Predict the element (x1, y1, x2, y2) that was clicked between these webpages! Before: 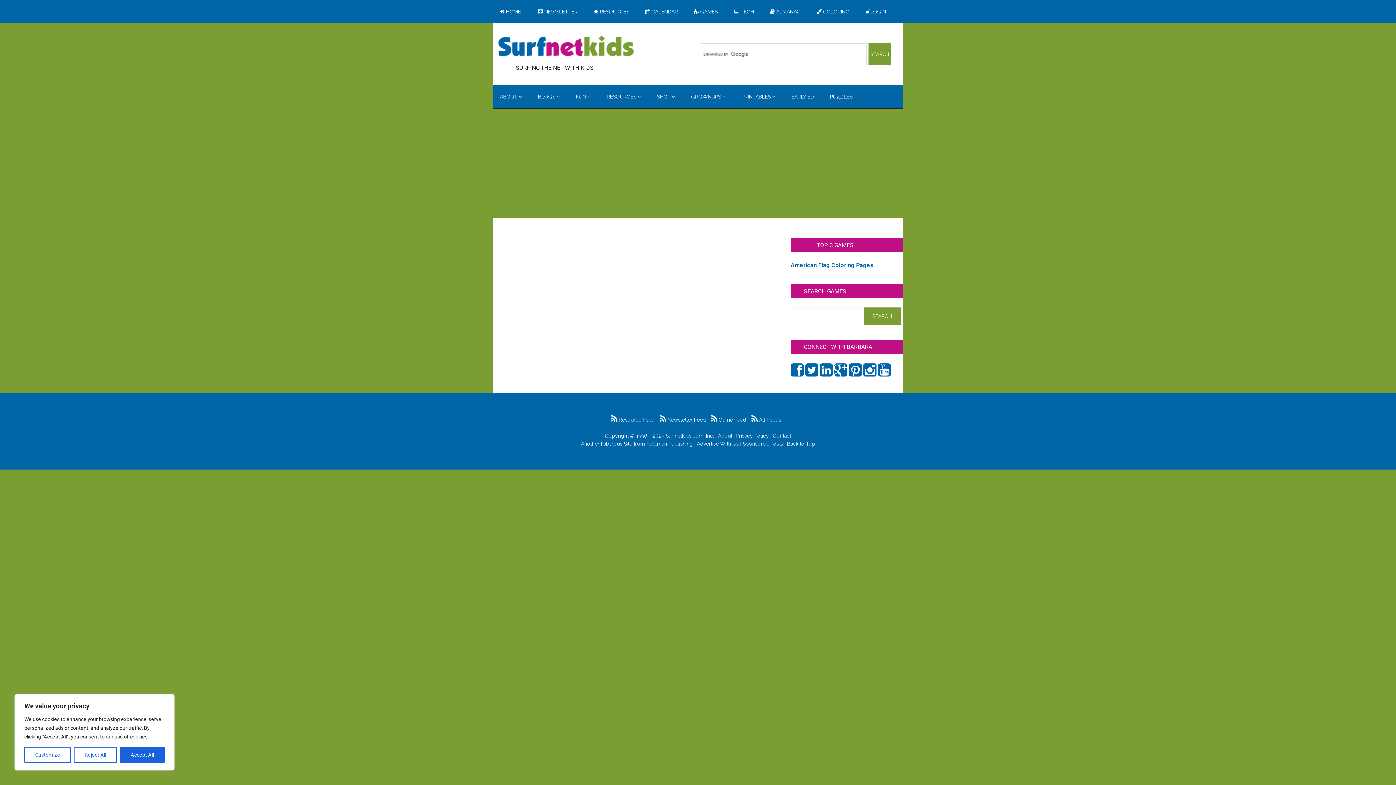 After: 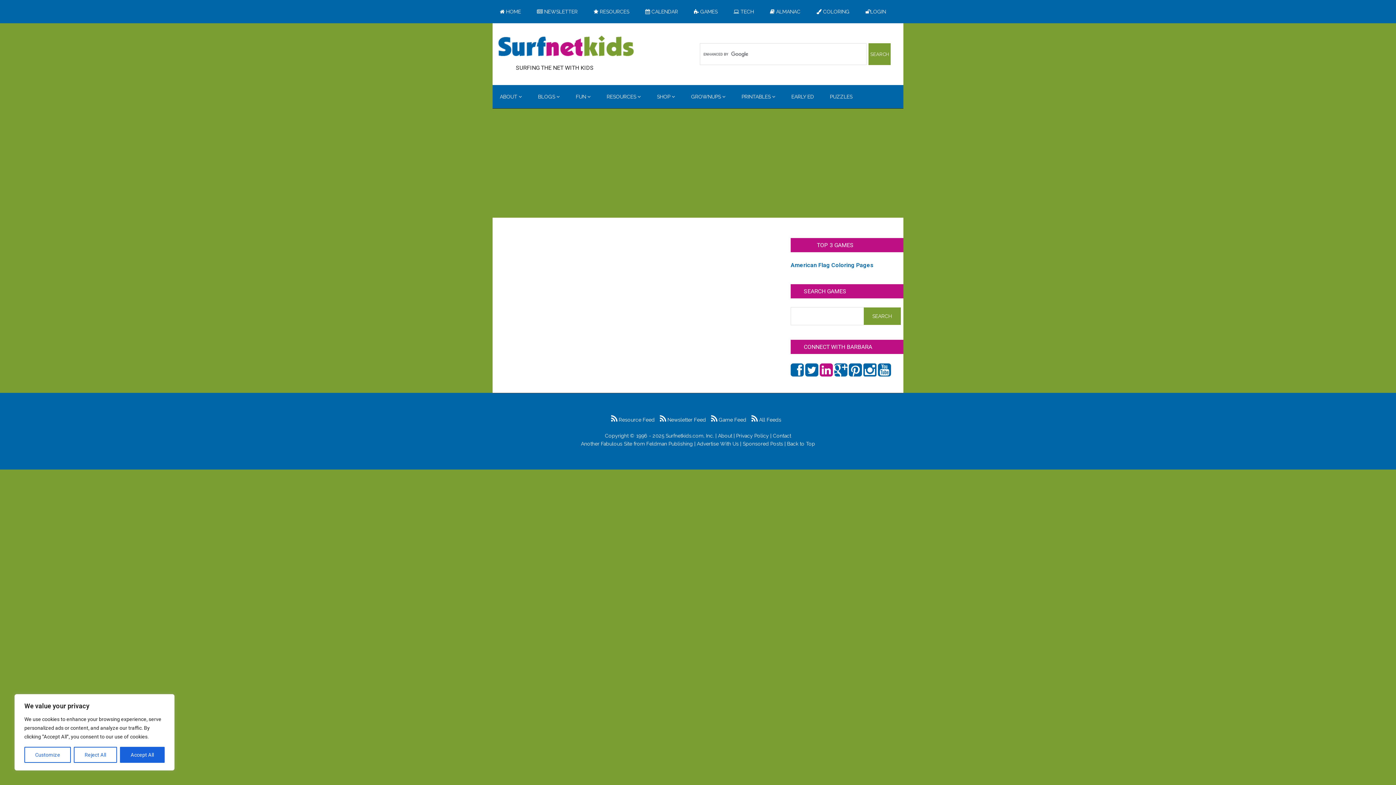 Action: bbox: (820, 370, 833, 377)